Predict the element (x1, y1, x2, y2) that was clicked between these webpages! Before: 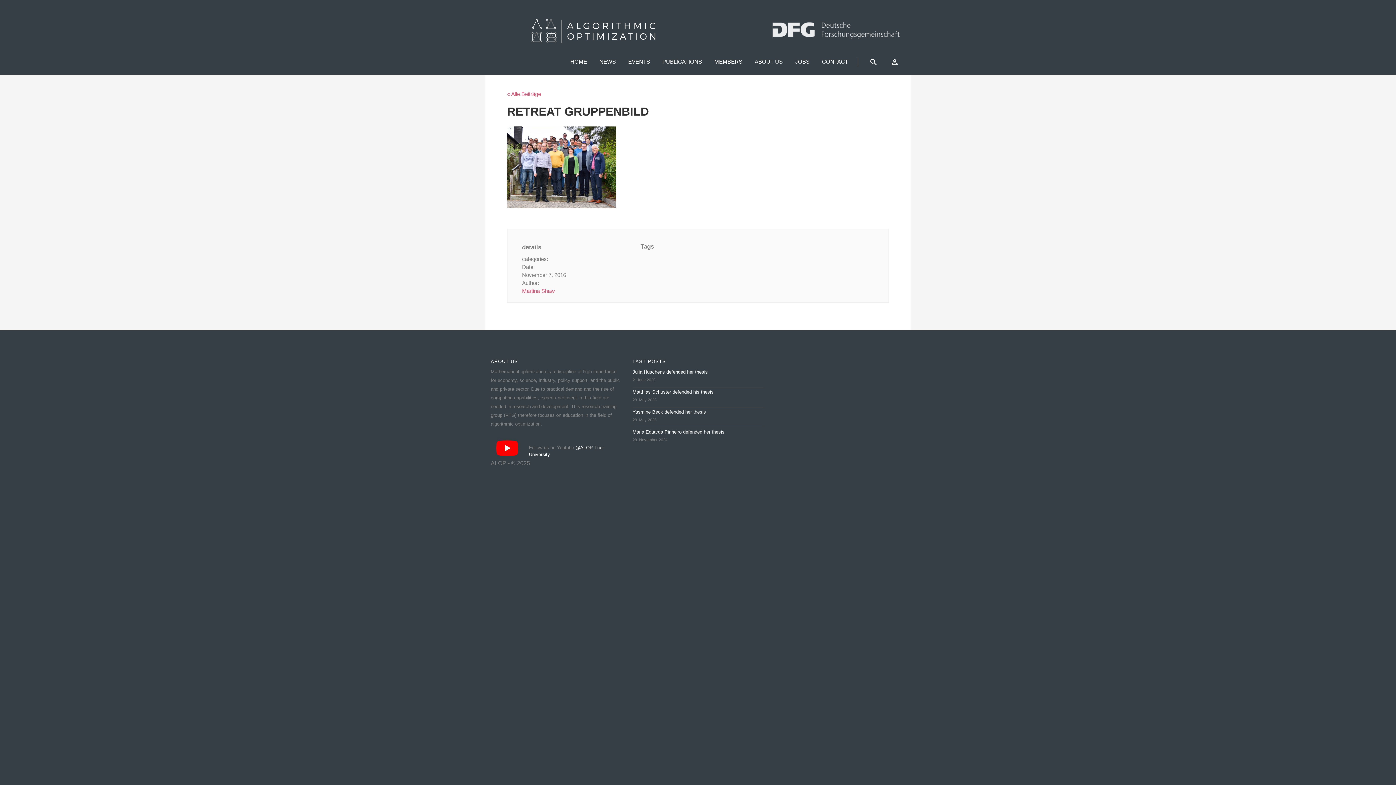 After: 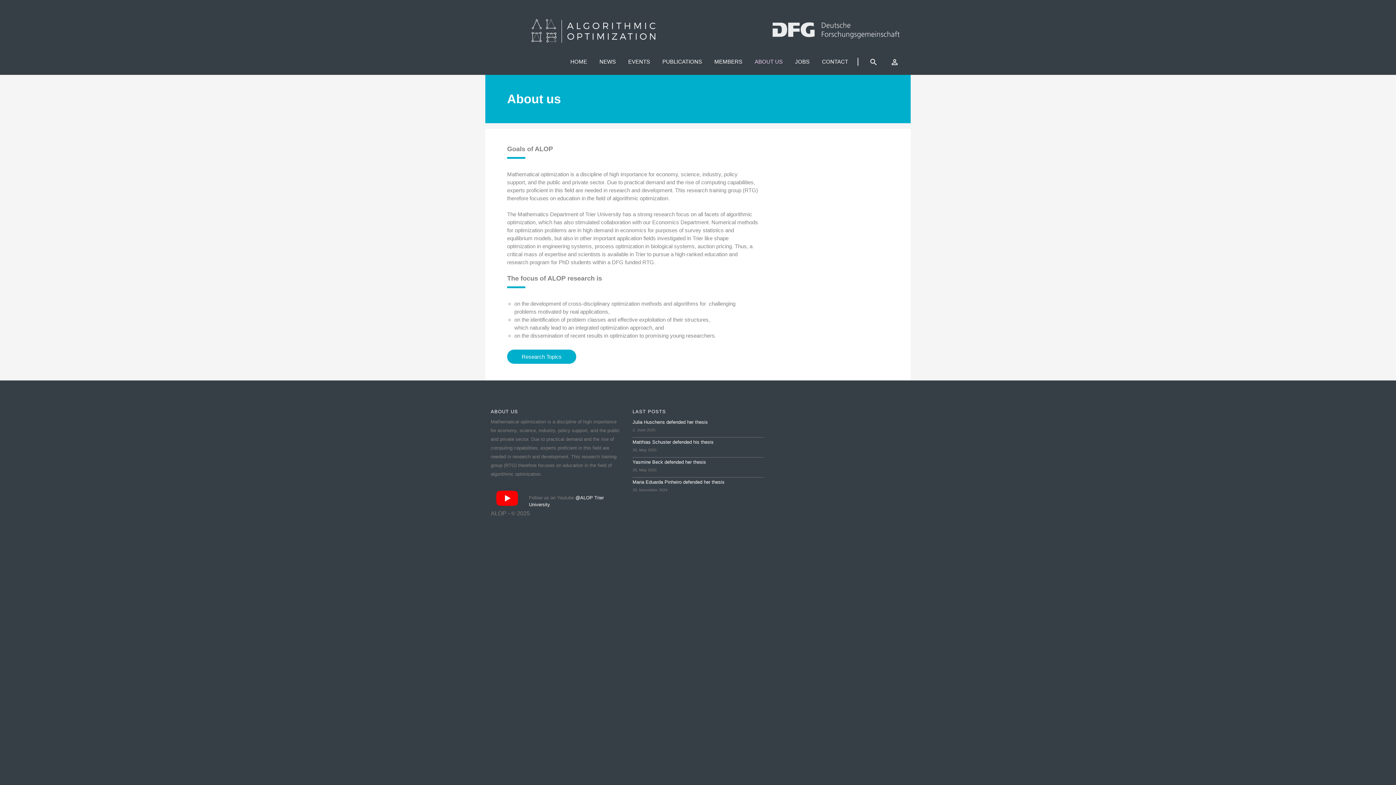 Action: bbox: (748, 51, 789, 72) label: ABOUT US